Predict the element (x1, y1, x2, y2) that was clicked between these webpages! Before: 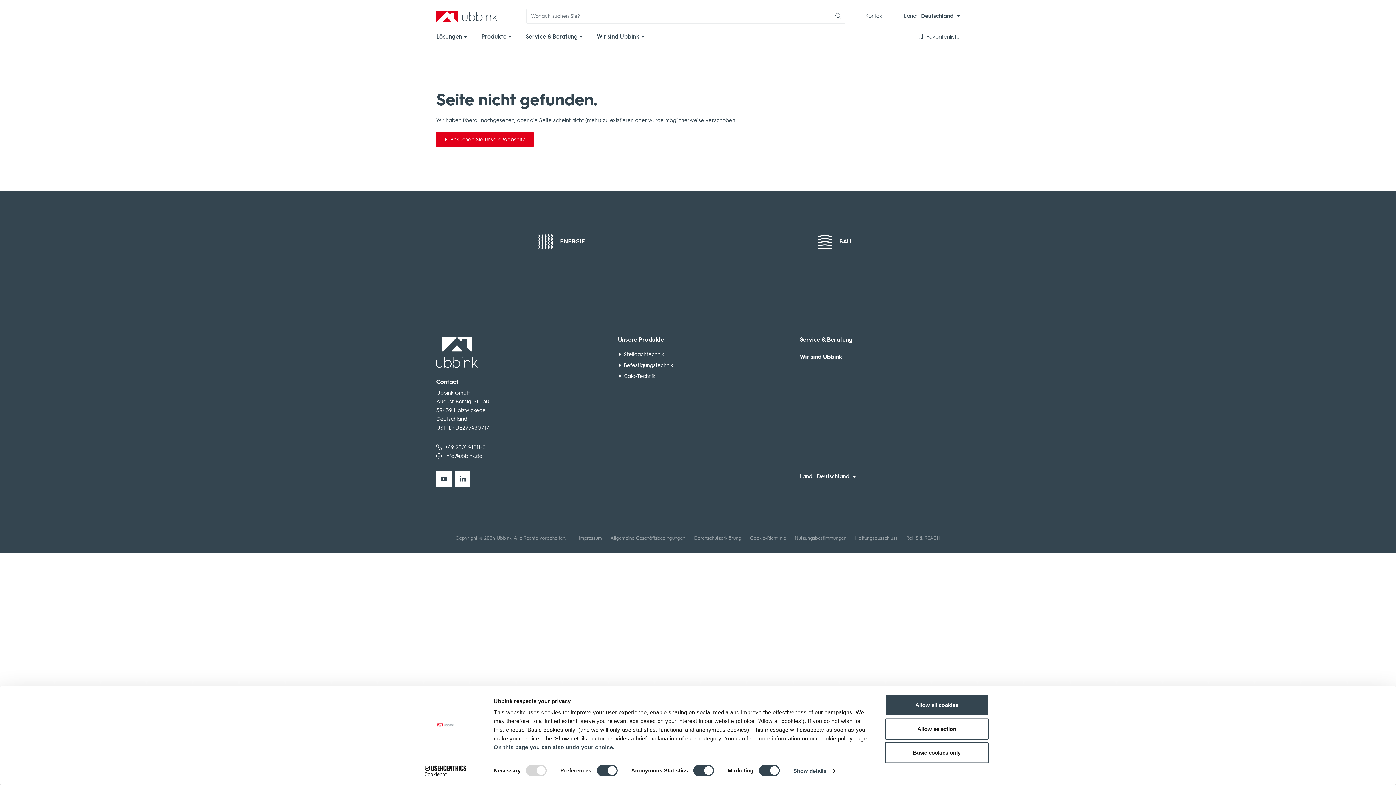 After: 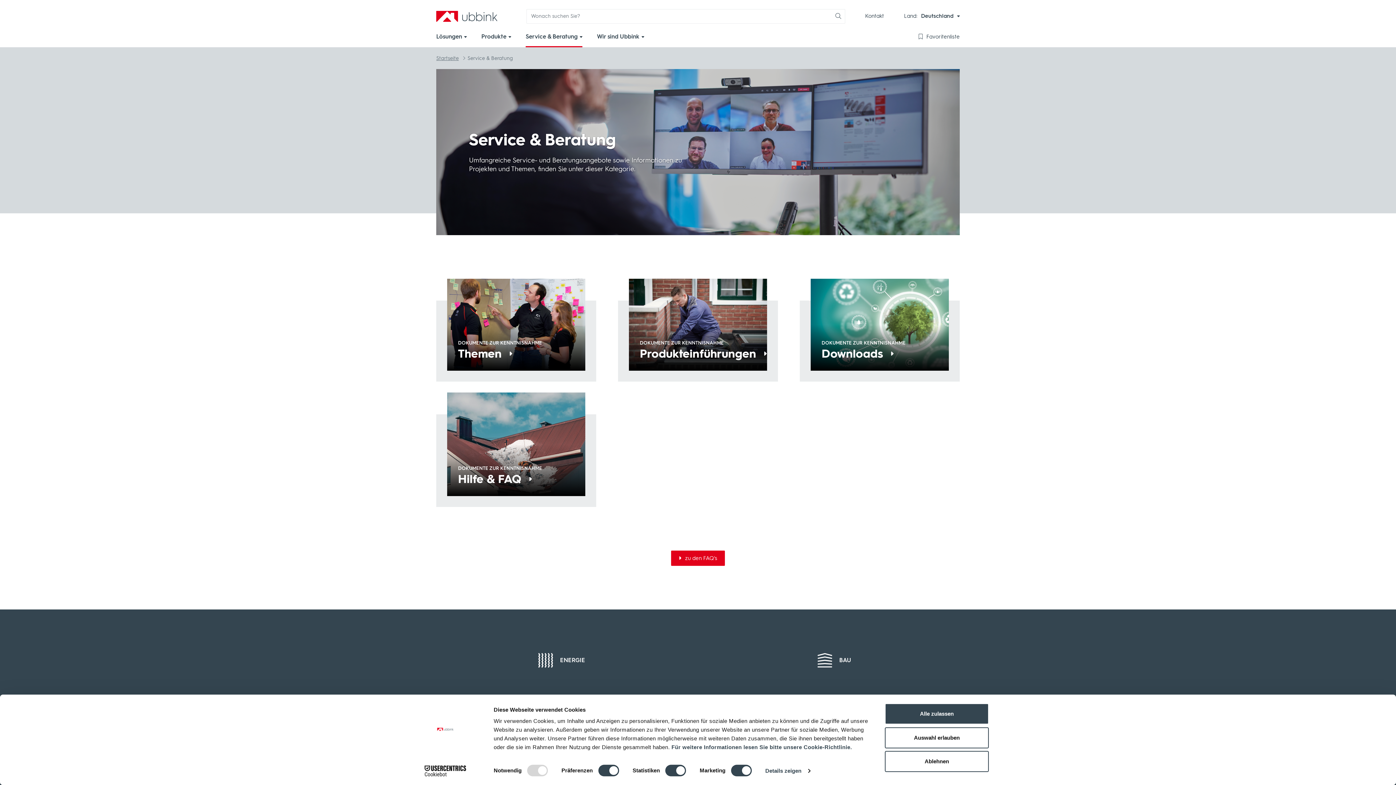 Action: bbox: (800, 336, 914, 342) label: Service & Beratung